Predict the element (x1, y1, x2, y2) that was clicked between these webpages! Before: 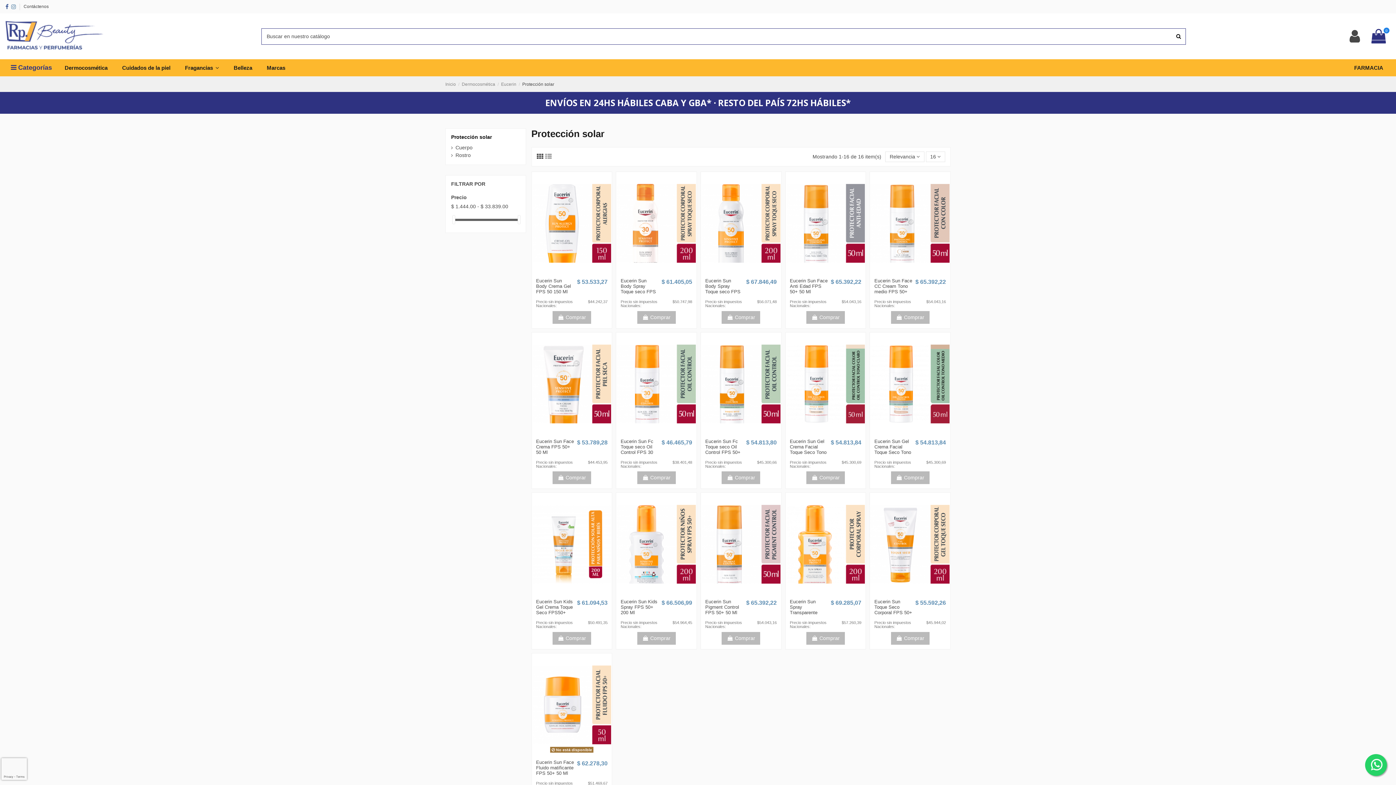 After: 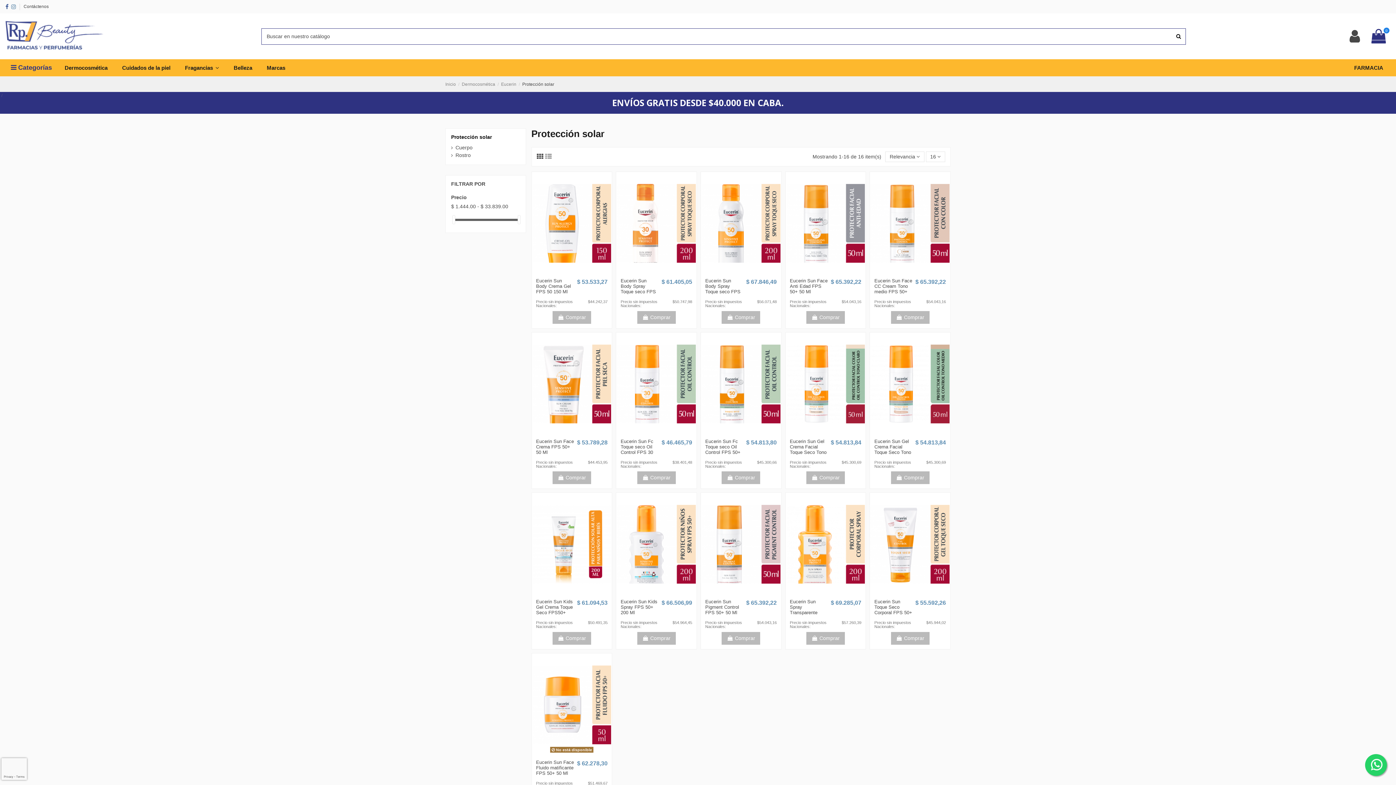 Action: bbox: (5, 3, 8, 9)